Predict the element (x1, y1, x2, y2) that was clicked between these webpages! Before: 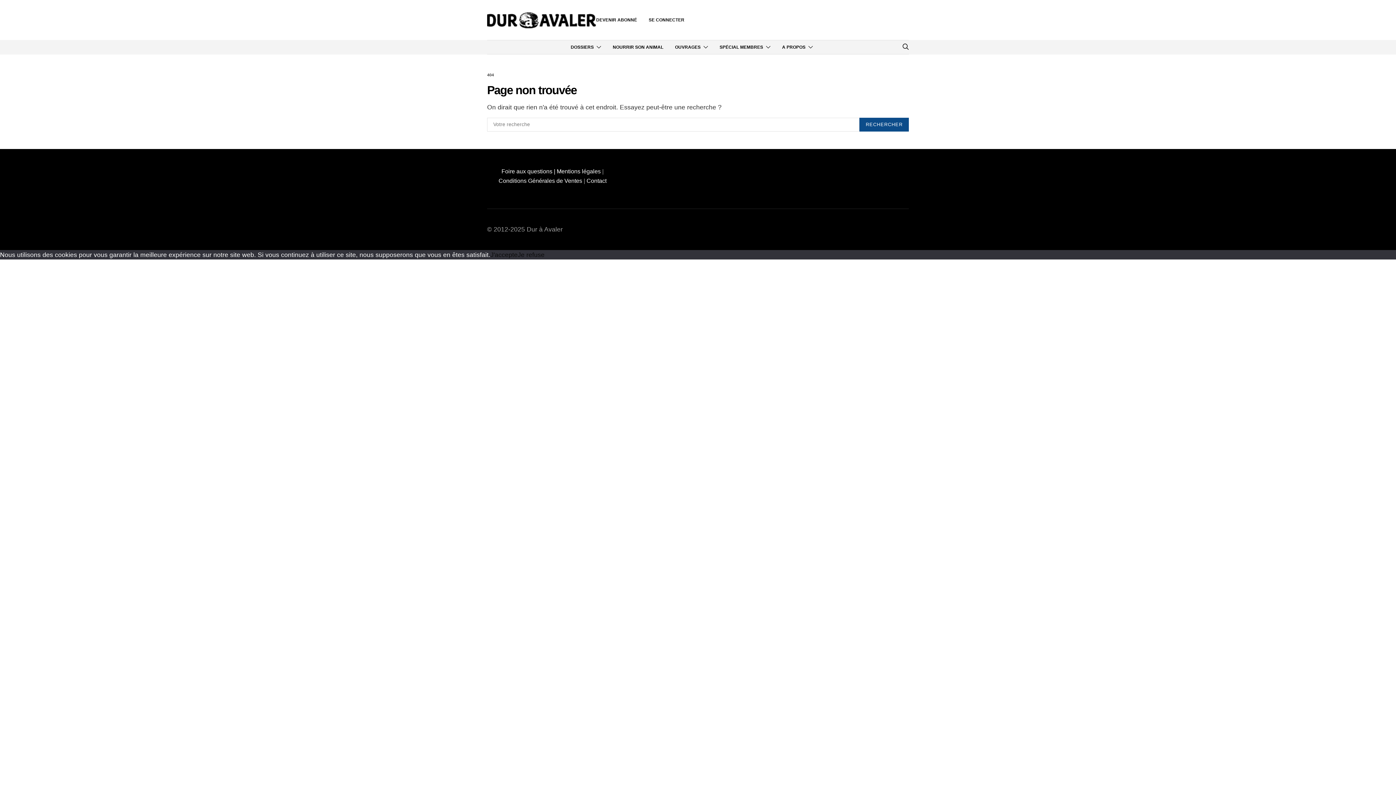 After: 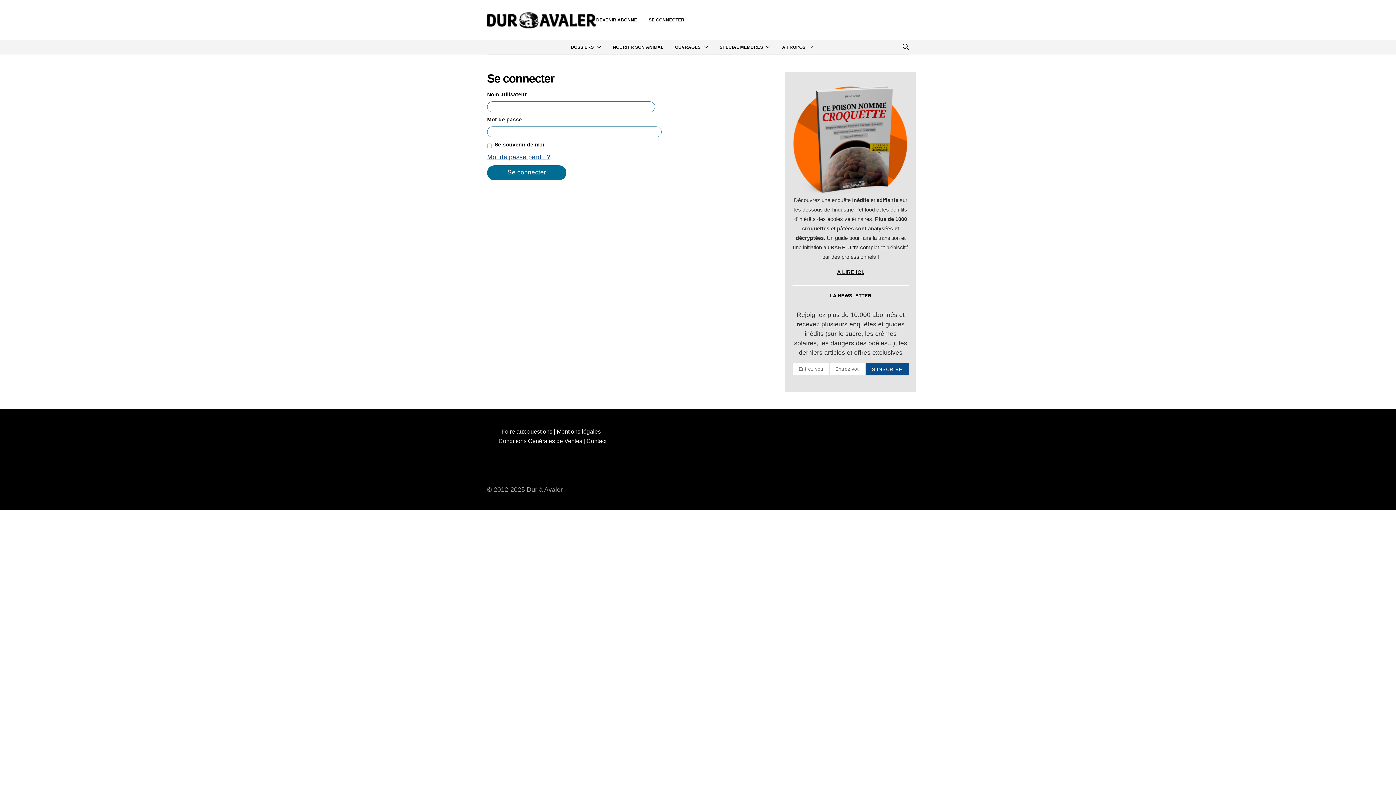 Action: bbox: (648, 14, 684, 25) label: SE CONNECTER